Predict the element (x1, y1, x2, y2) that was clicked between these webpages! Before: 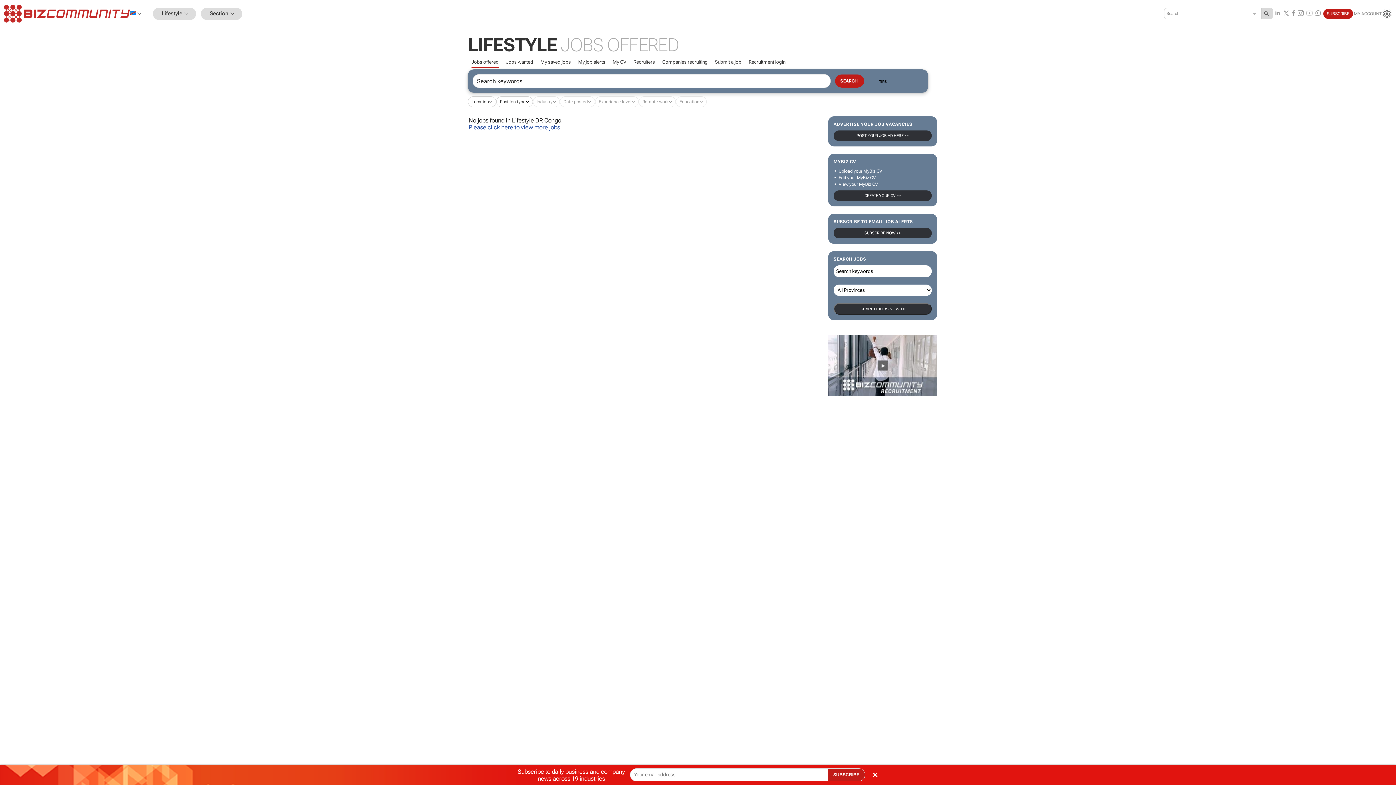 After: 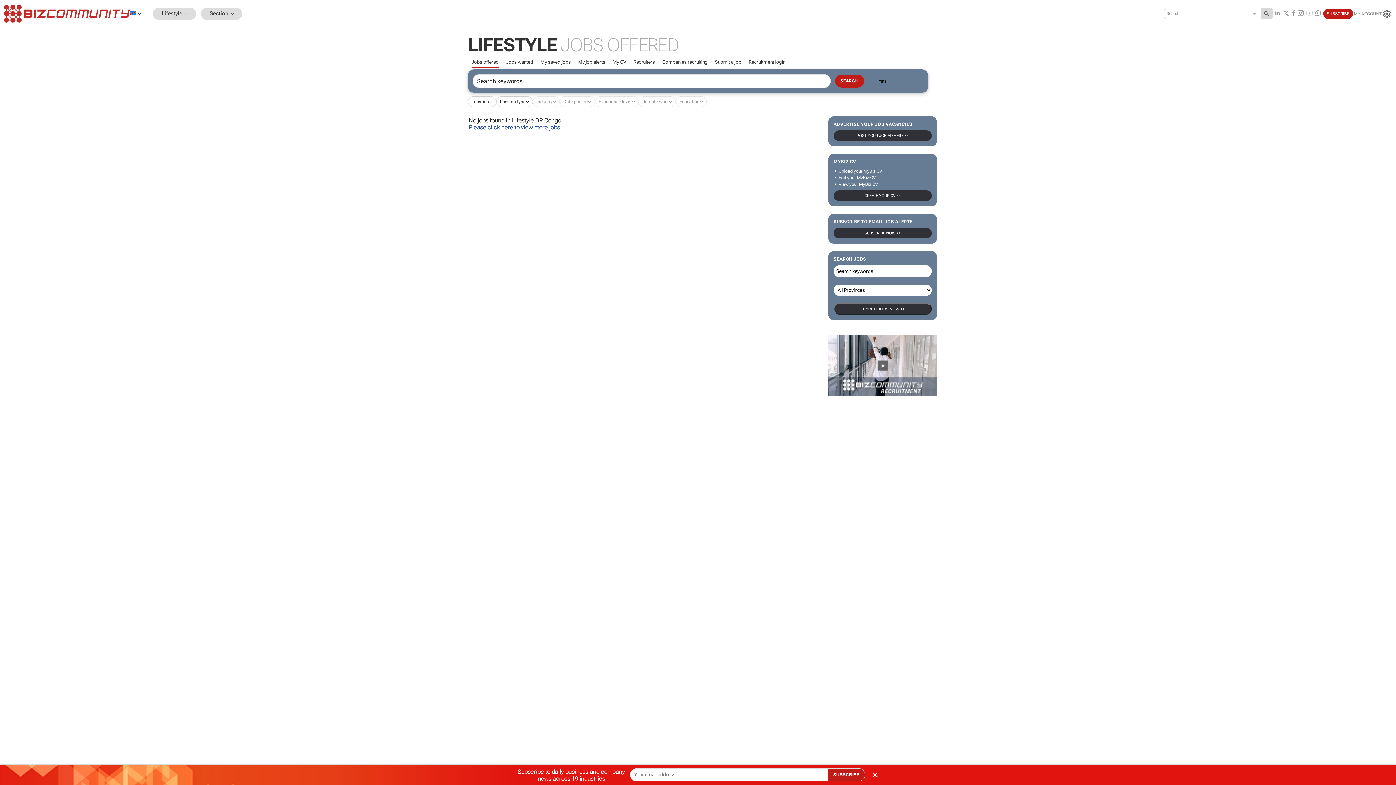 Action: label: Section bbox: (201, 7, 242, 19)